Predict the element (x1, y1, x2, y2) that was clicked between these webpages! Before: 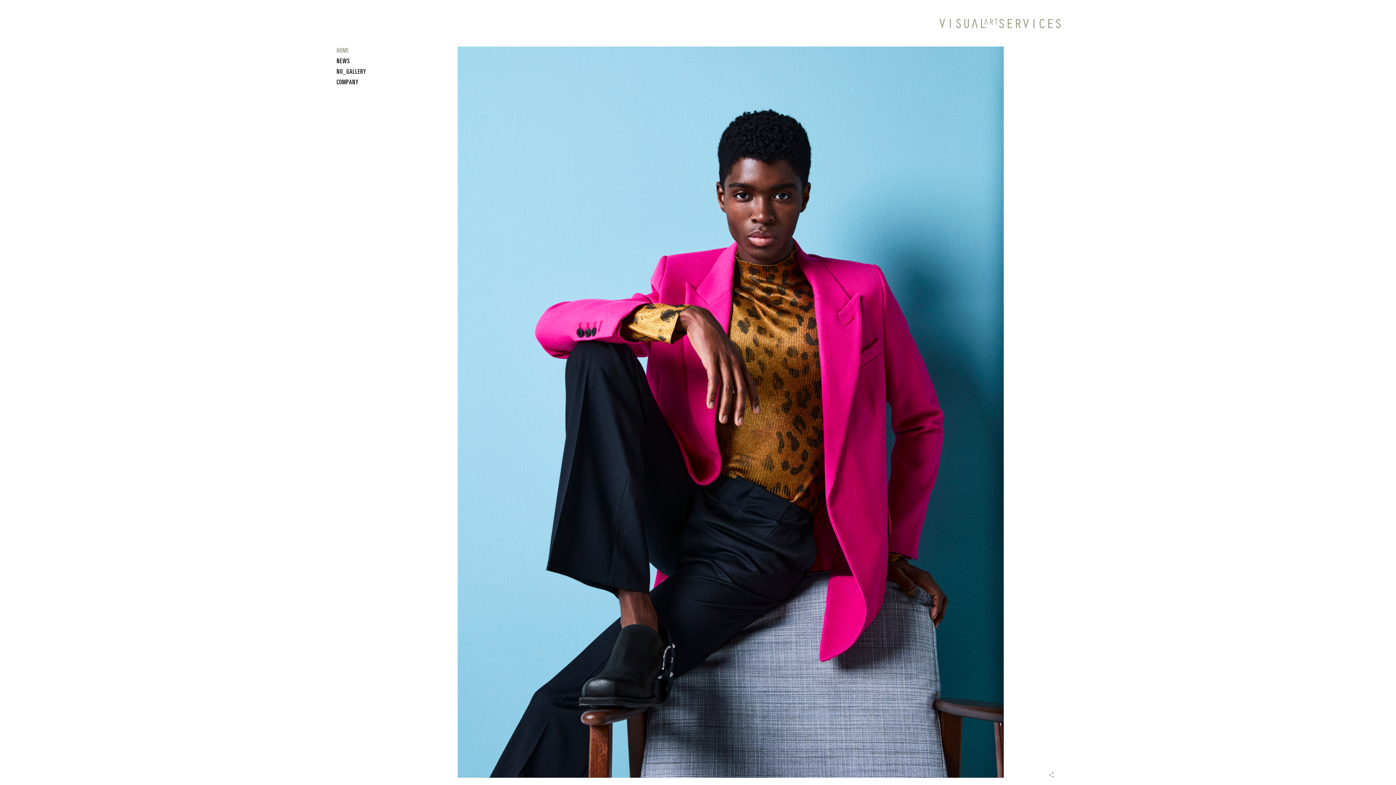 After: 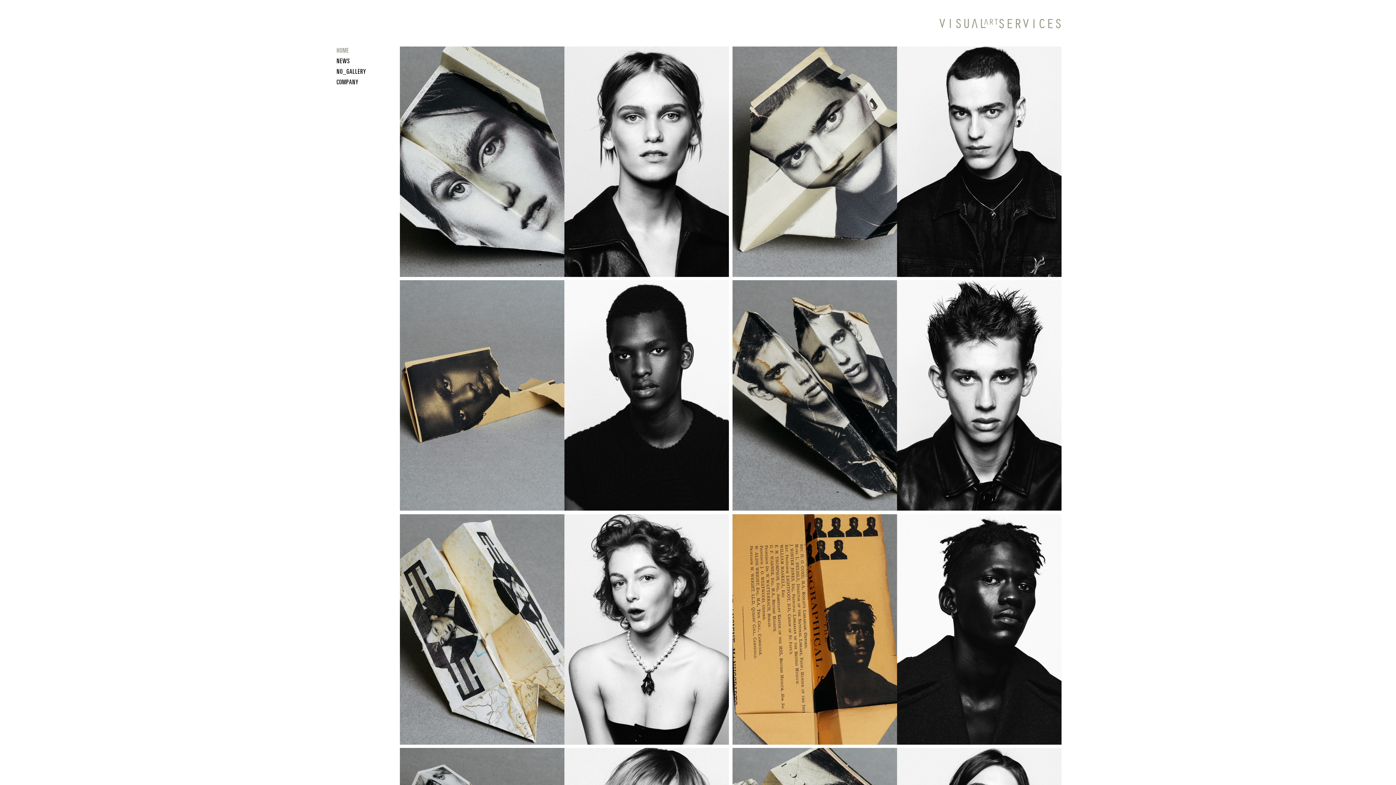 Action: bbox: (938, 17, 1061, 29)